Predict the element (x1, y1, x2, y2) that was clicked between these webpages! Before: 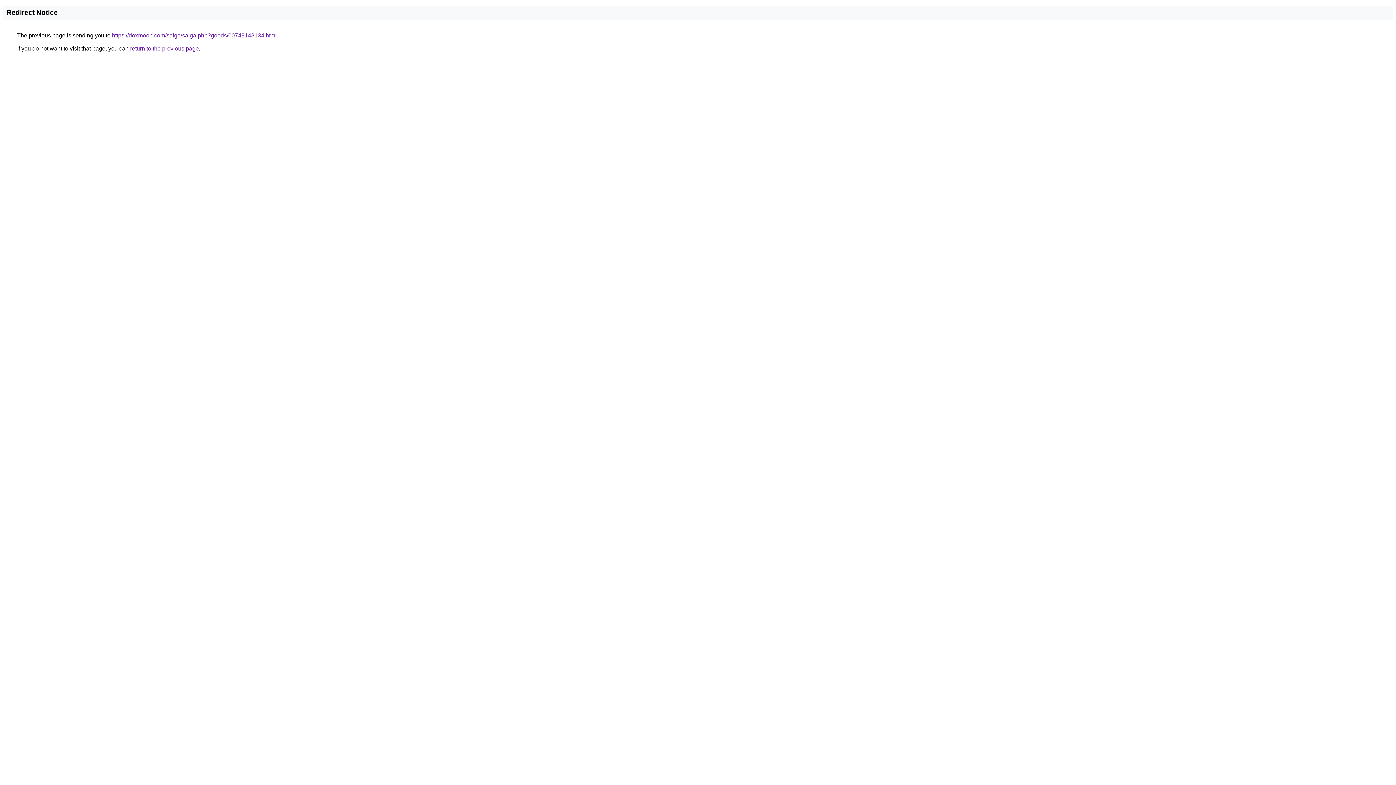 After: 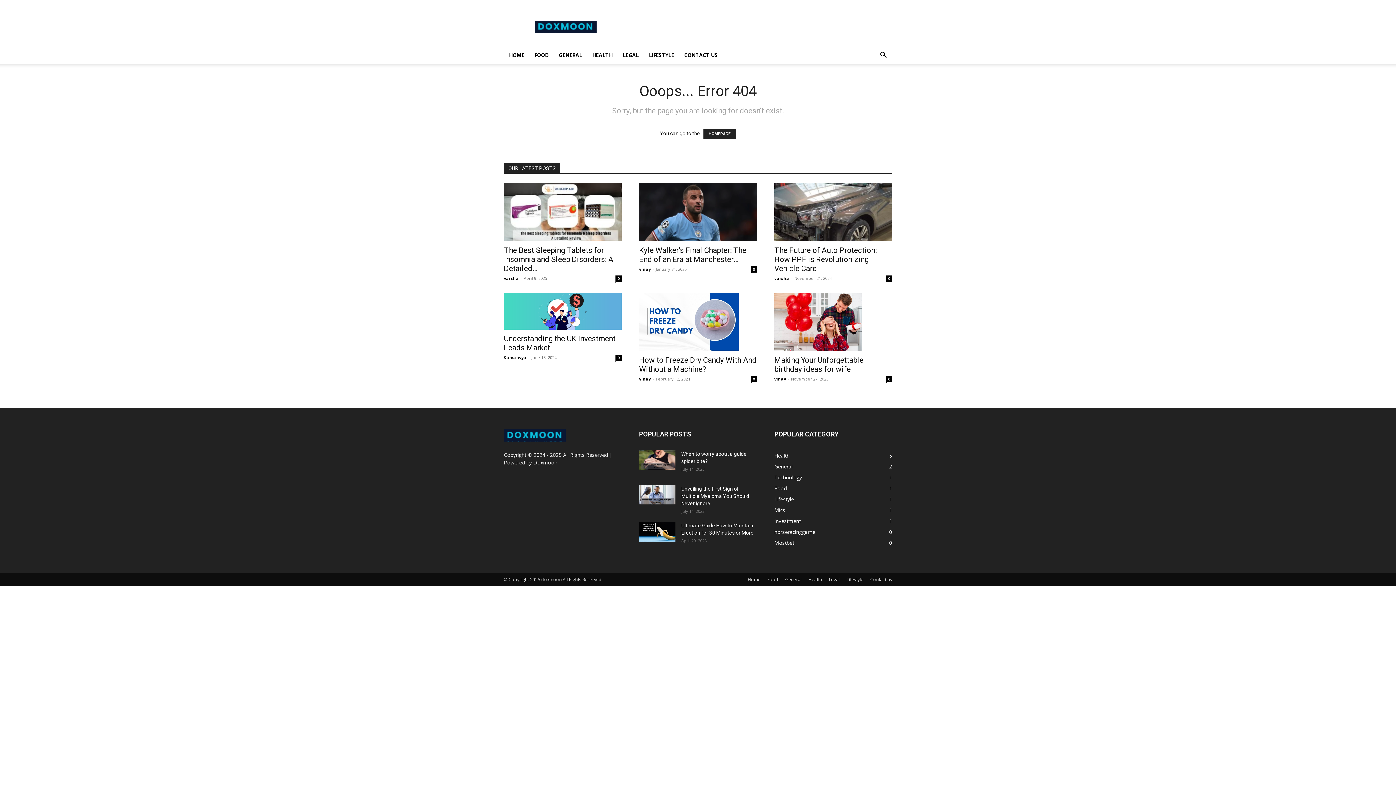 Action: bbox: (112, 32, 276, 38) label: https://doxmoon.com/saiga/saiga.php?goods/00748148134.html